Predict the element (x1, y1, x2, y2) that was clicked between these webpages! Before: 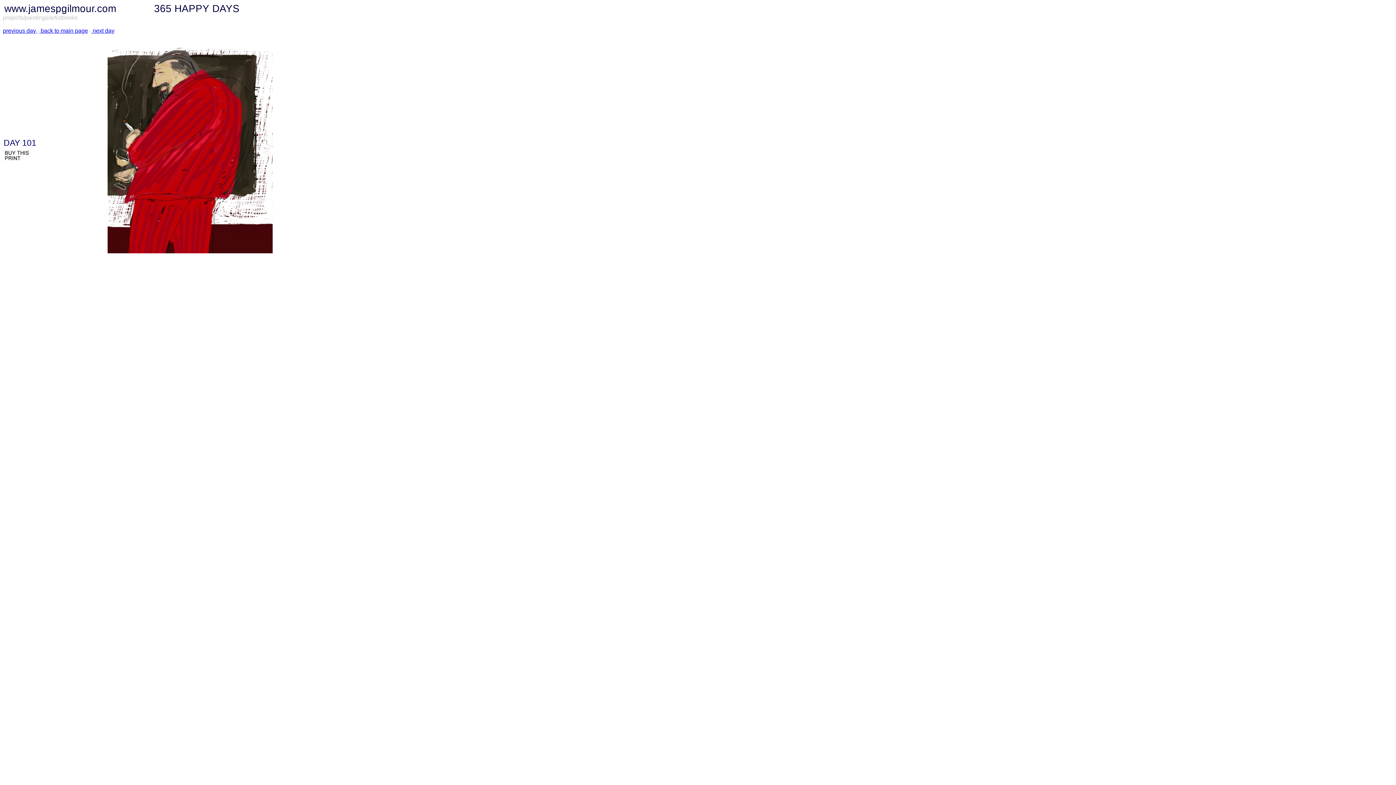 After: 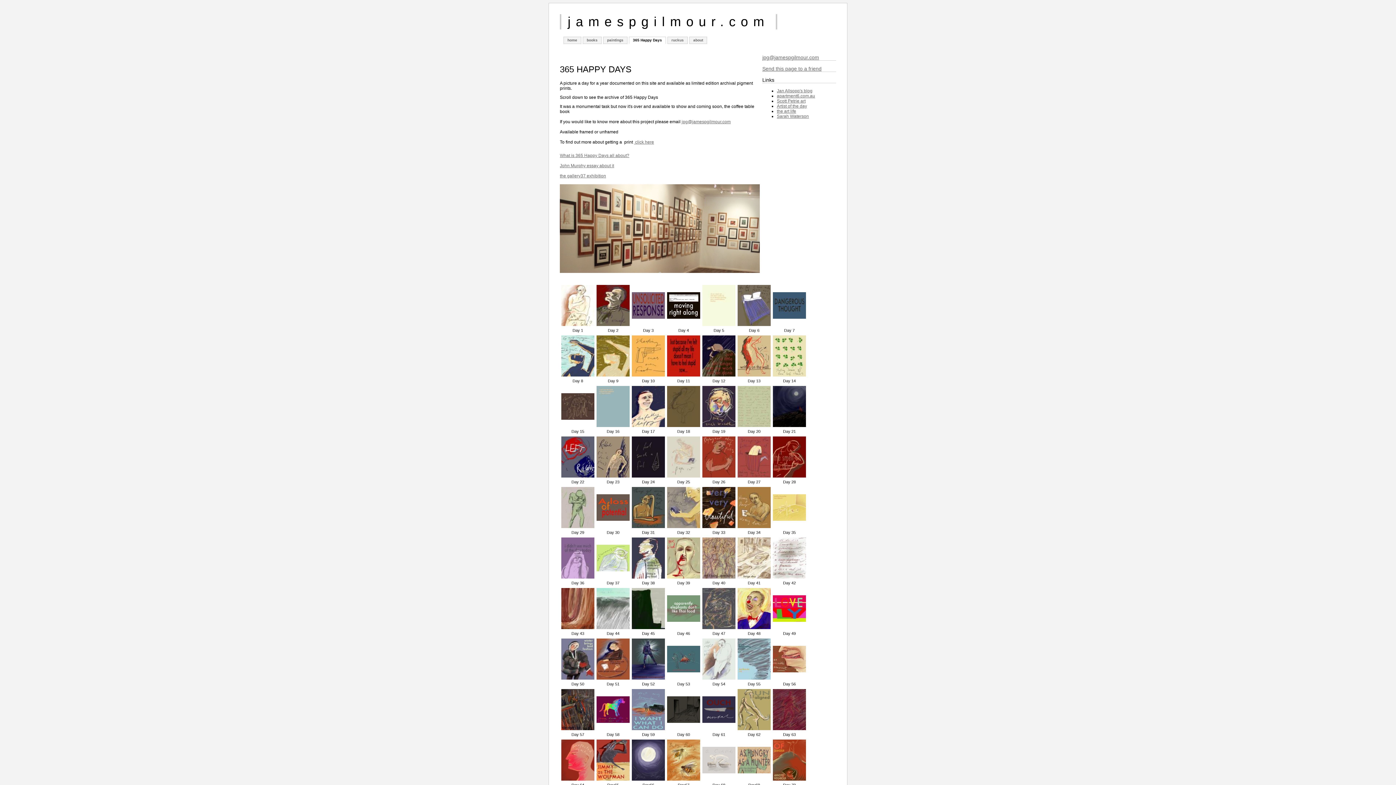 Action: label:  back to main page bbox: (39, 27, 88, 33)